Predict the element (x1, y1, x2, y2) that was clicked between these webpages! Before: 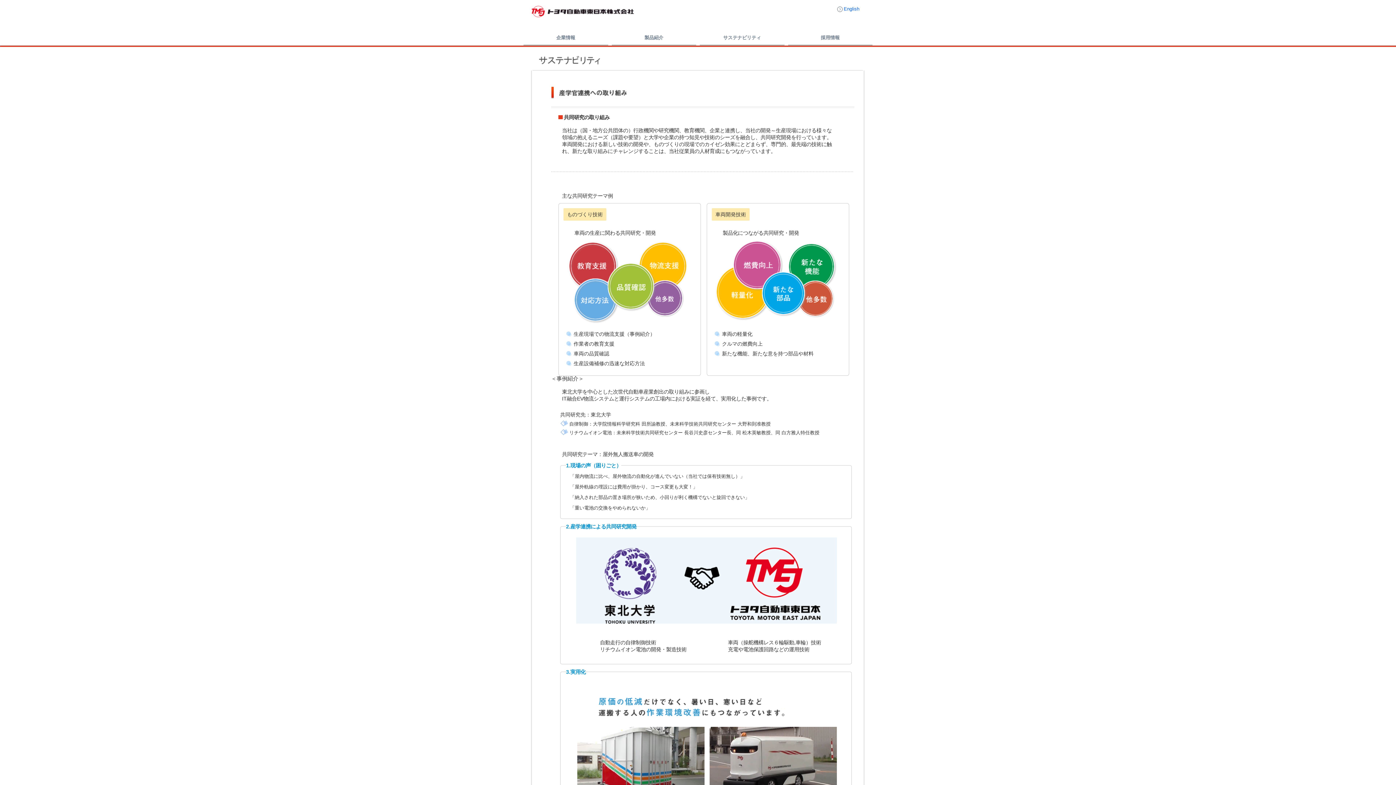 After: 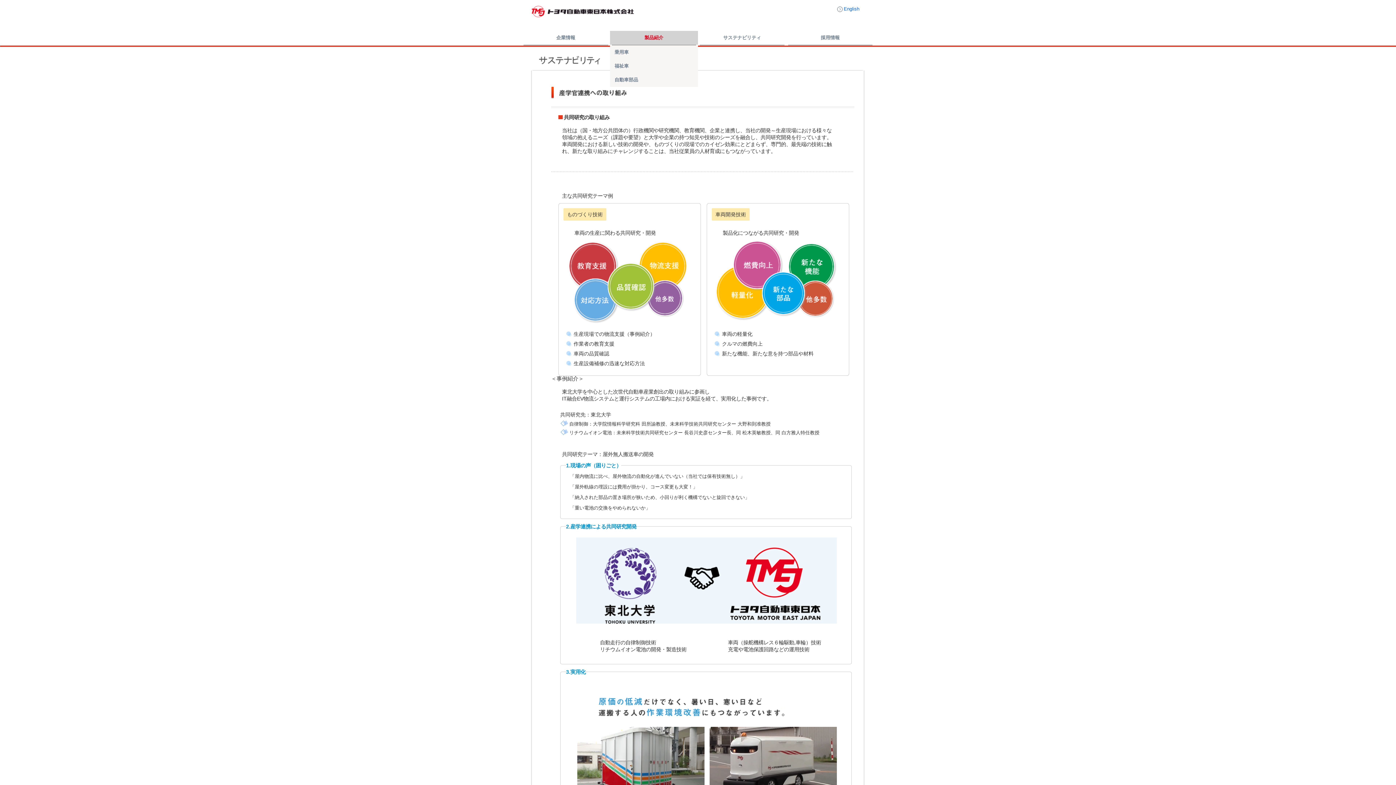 Action: label: 製品紹介 bbox: (610, 30, 698, 44)